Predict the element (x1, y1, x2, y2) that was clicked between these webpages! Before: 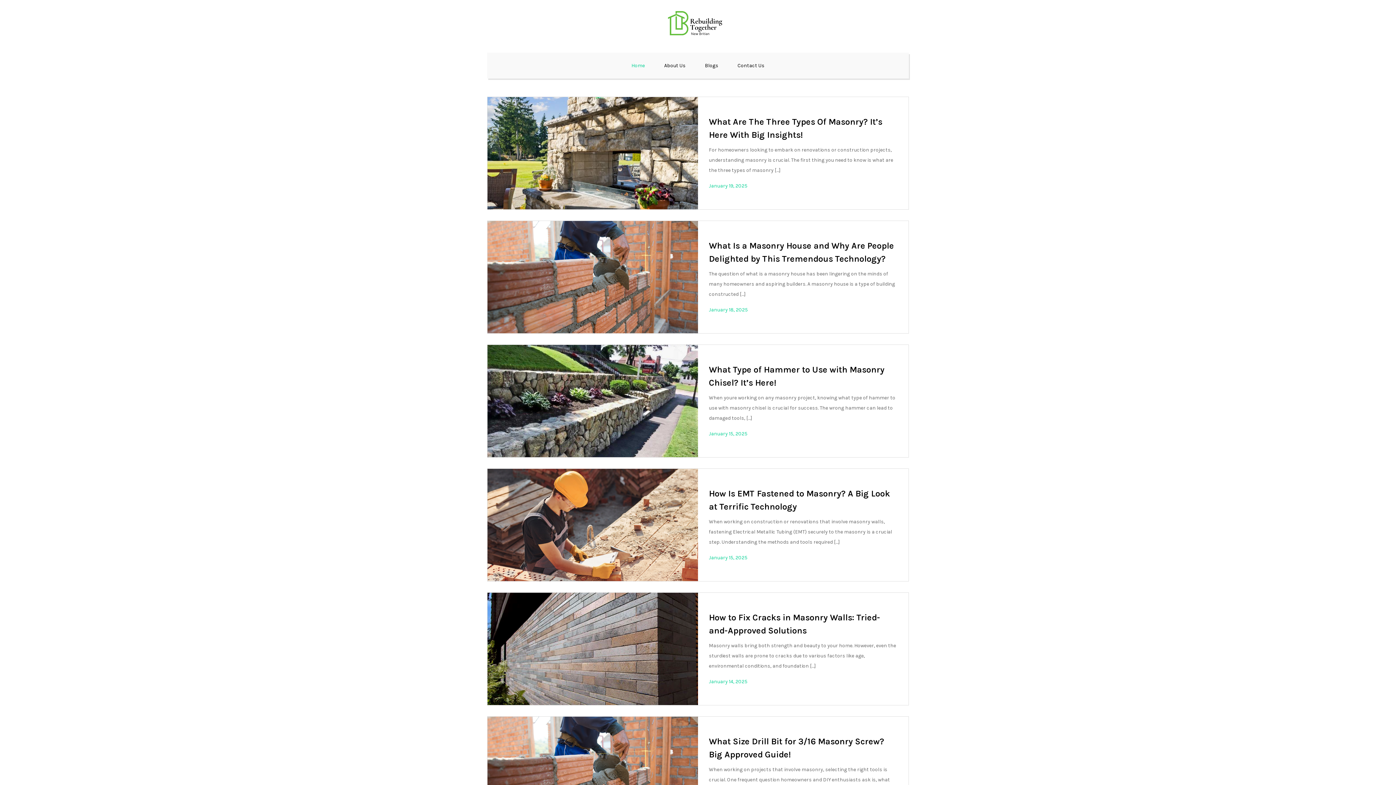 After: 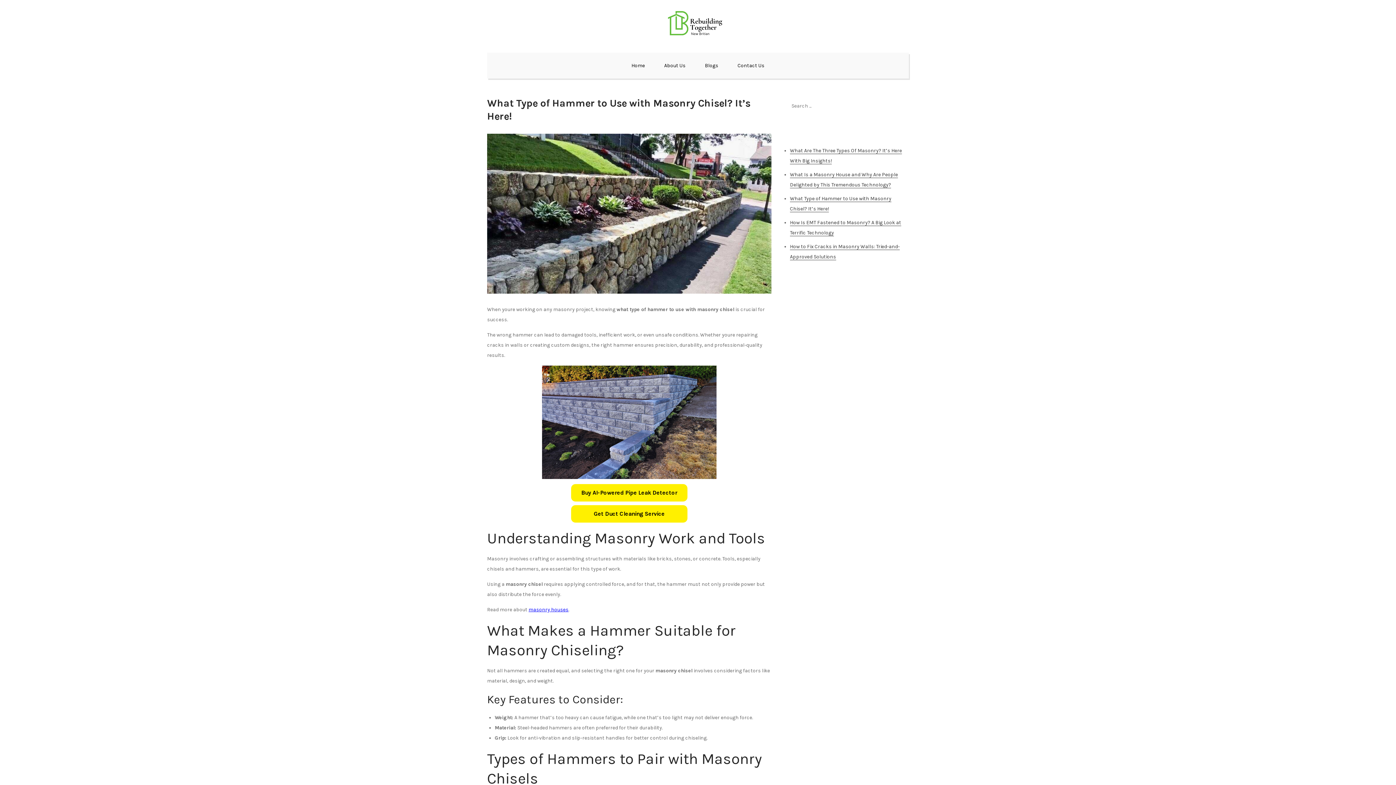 Action: bbox: (487, 345, 698, 457)